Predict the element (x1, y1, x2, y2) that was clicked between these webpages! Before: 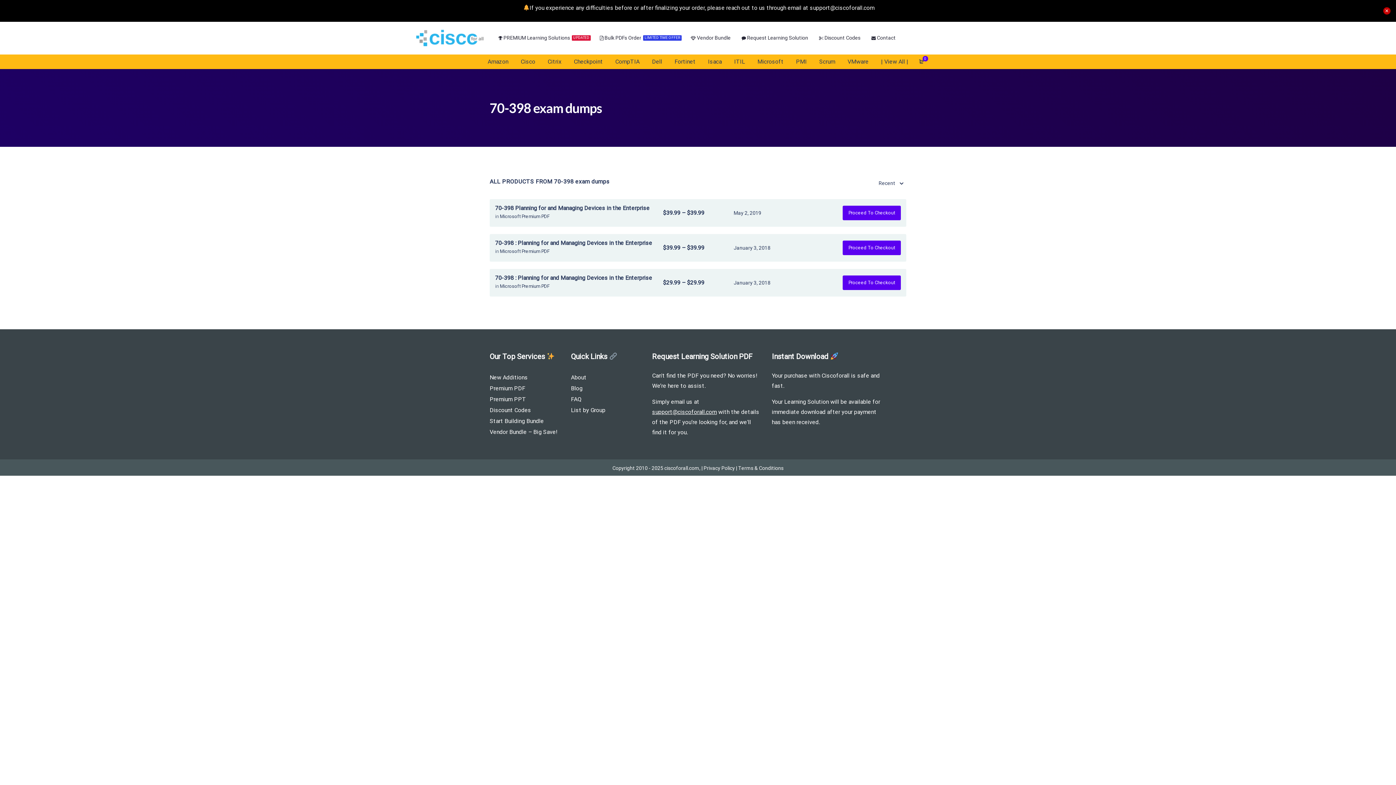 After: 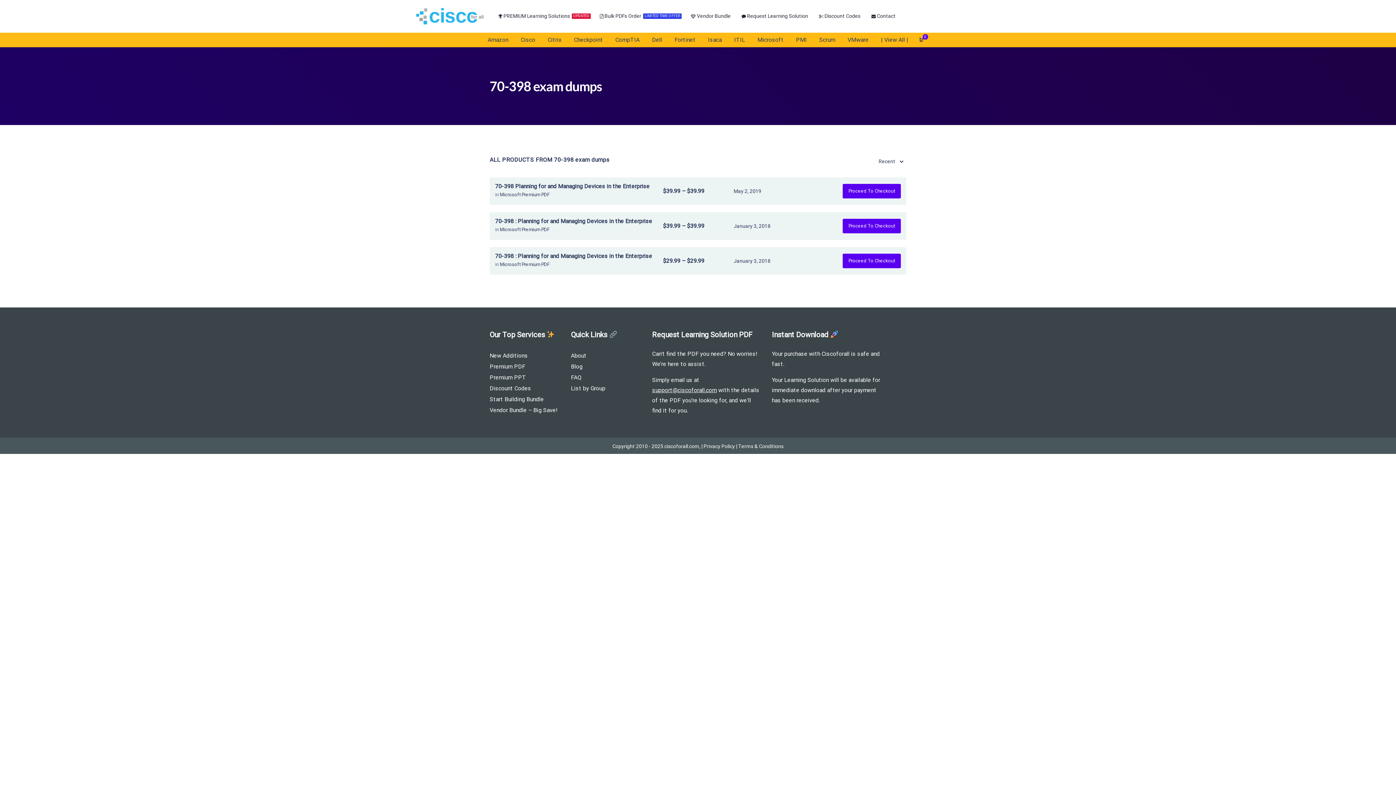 Action: bbox: (1383, 7, 1390, 14)